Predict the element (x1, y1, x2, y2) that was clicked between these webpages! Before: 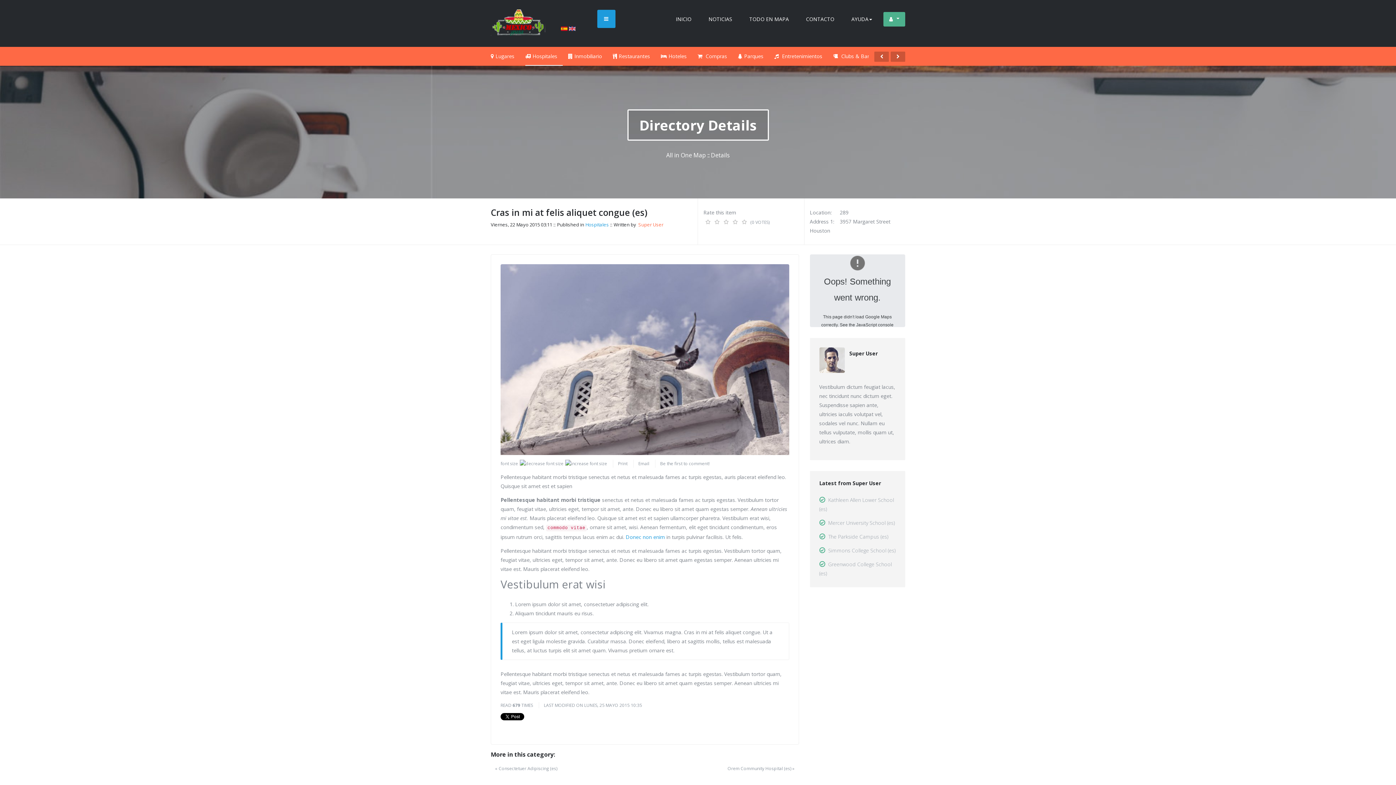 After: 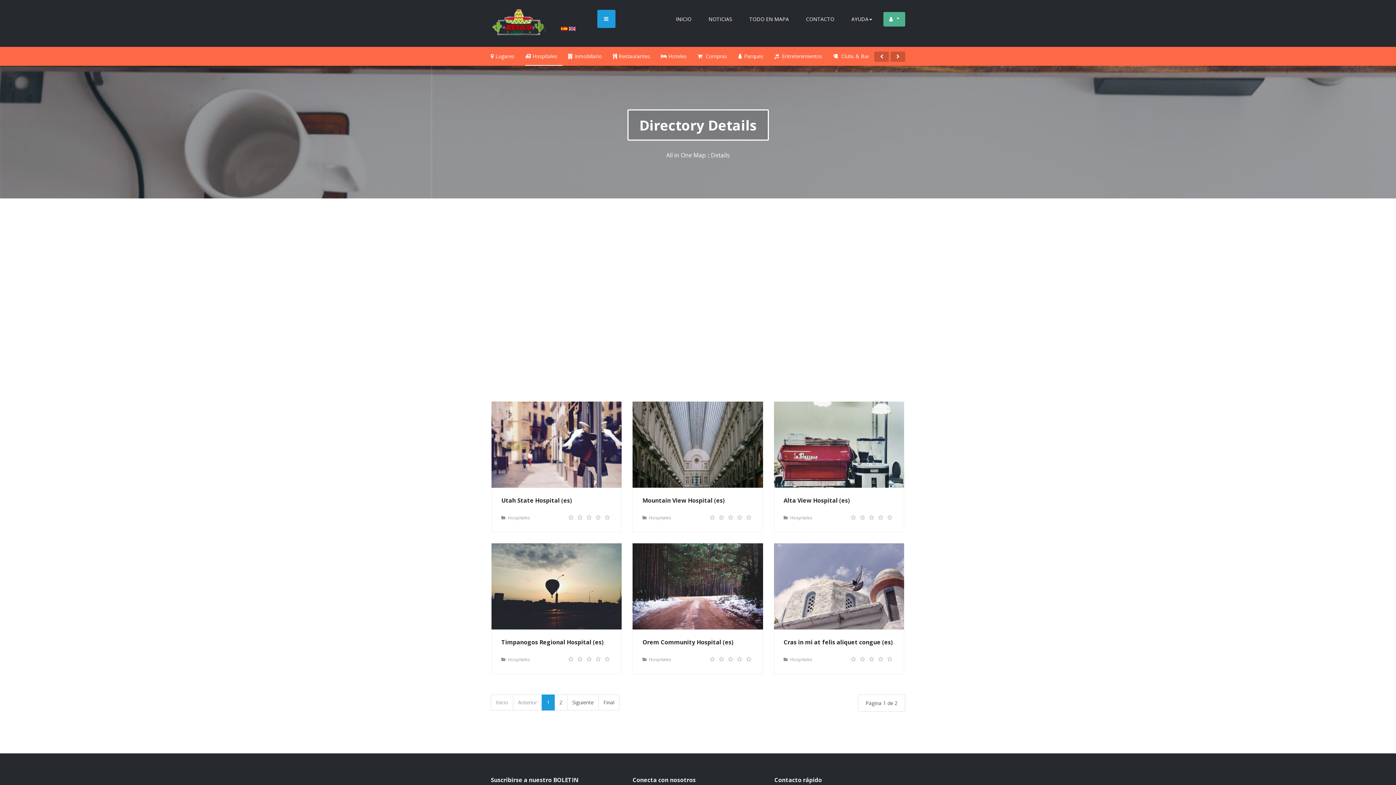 Action: bbox: (561, 24, 569, 31) label:  